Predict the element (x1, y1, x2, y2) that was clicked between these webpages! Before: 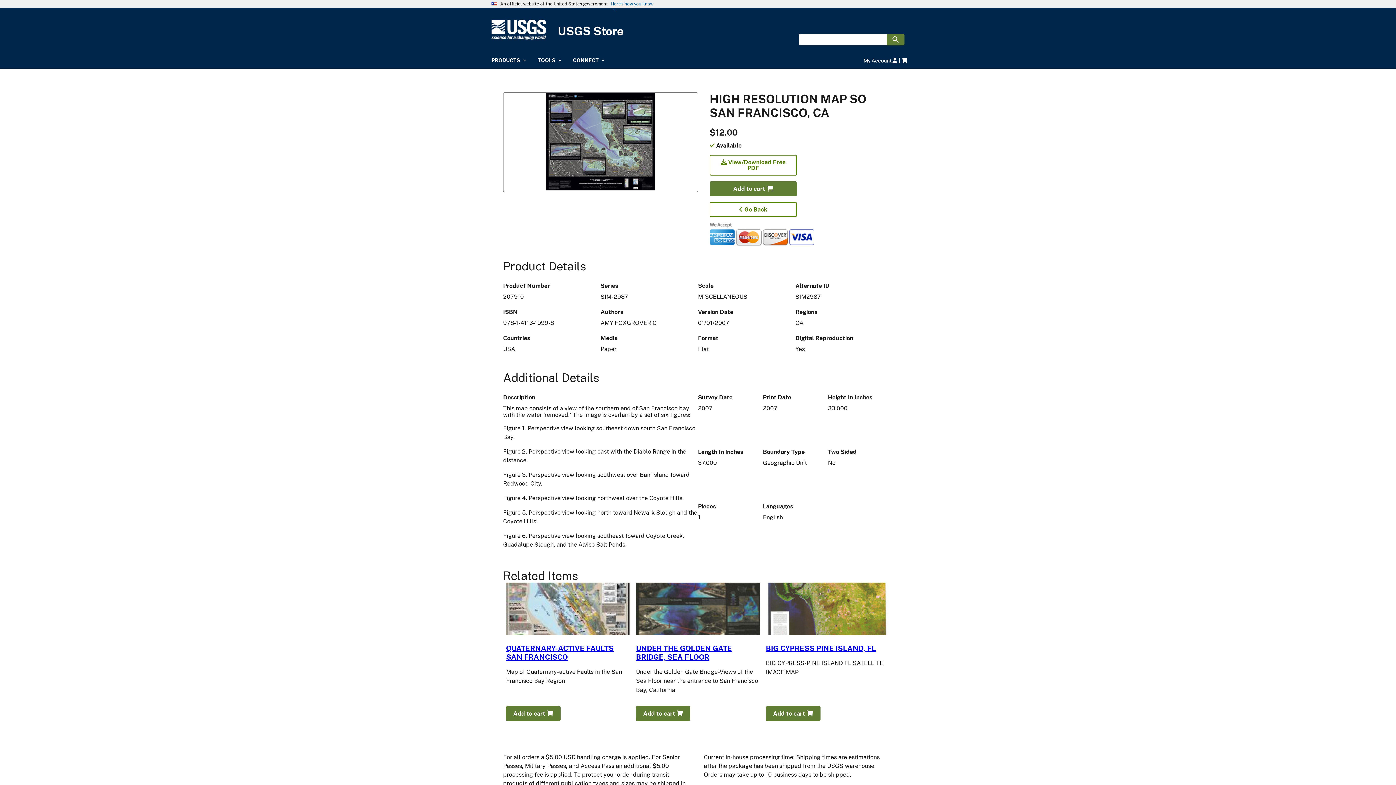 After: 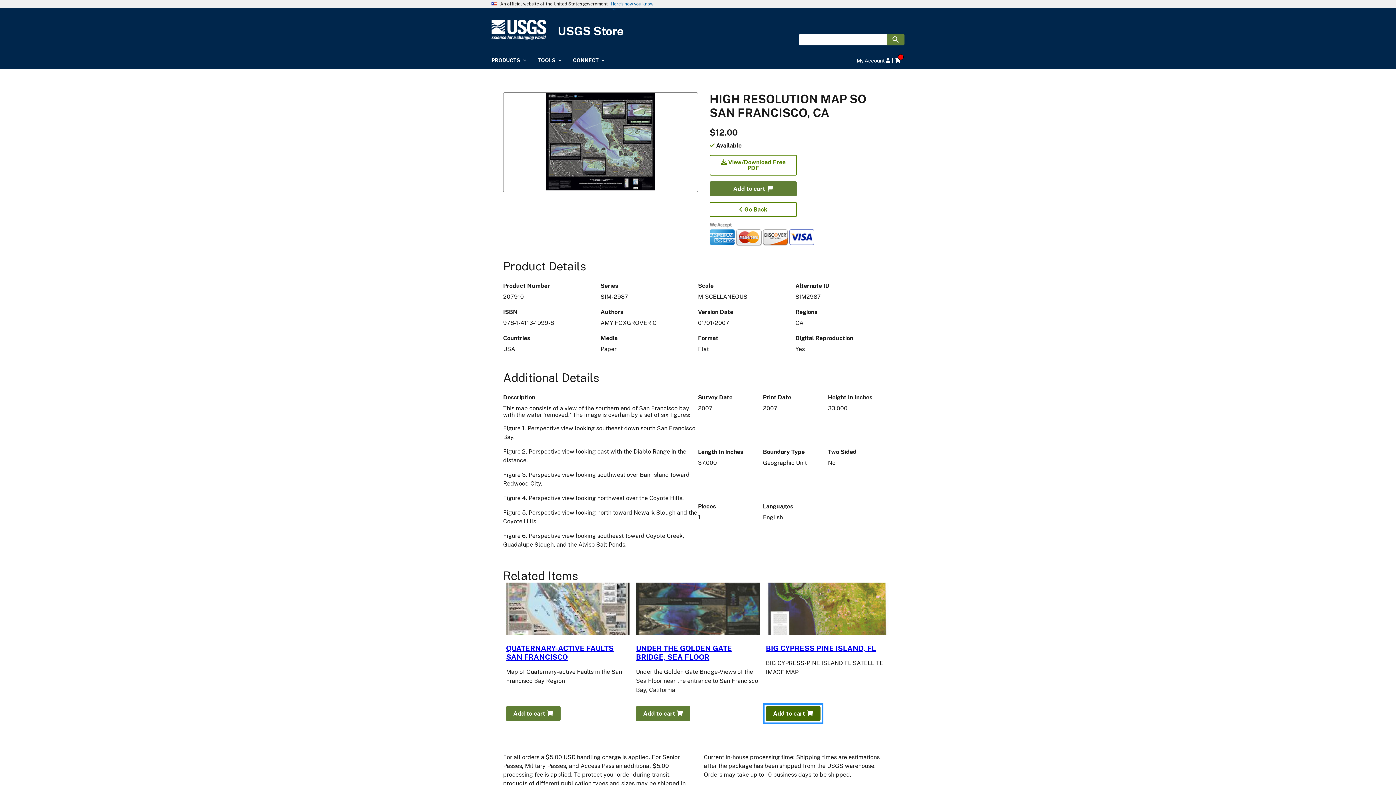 Action: label: Add to cart  bbox: (766, 706, 820, 721)